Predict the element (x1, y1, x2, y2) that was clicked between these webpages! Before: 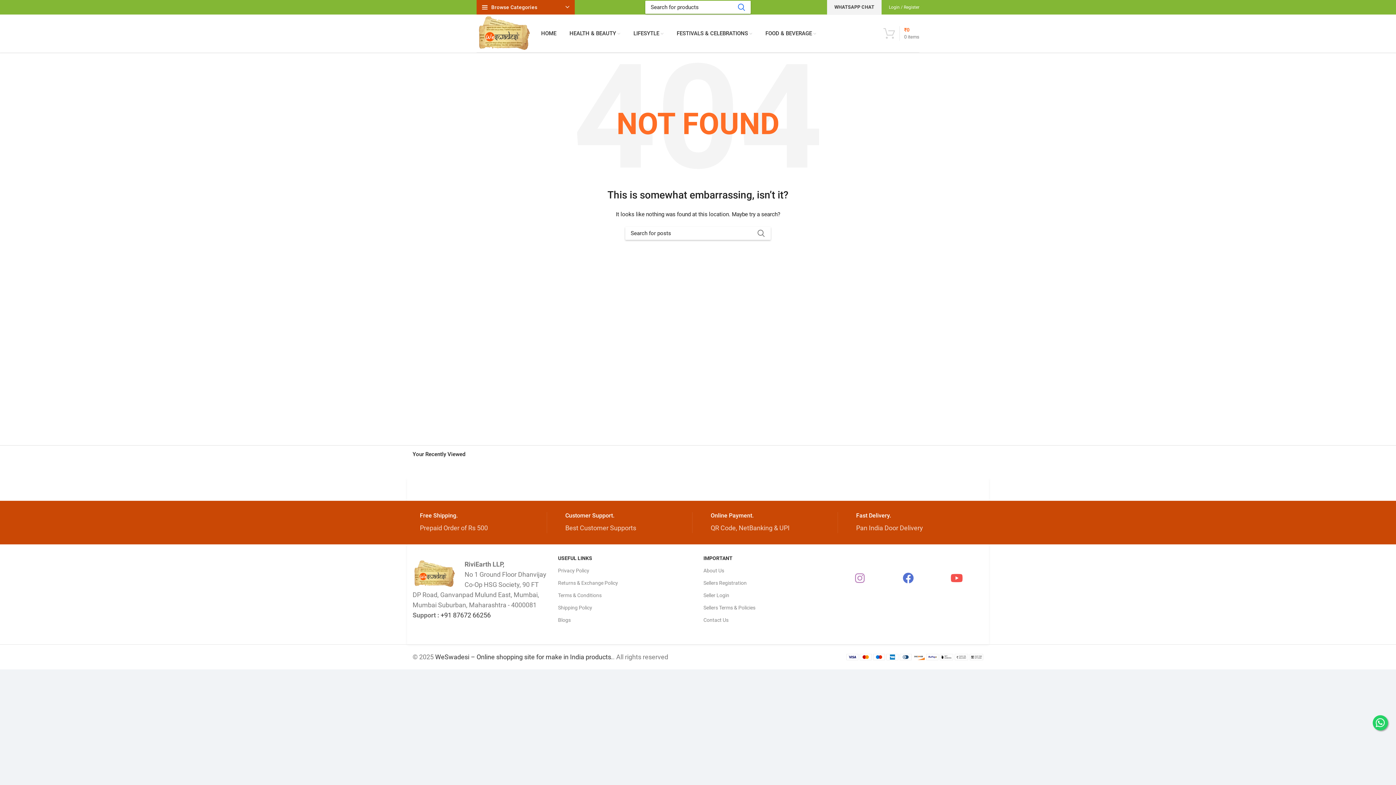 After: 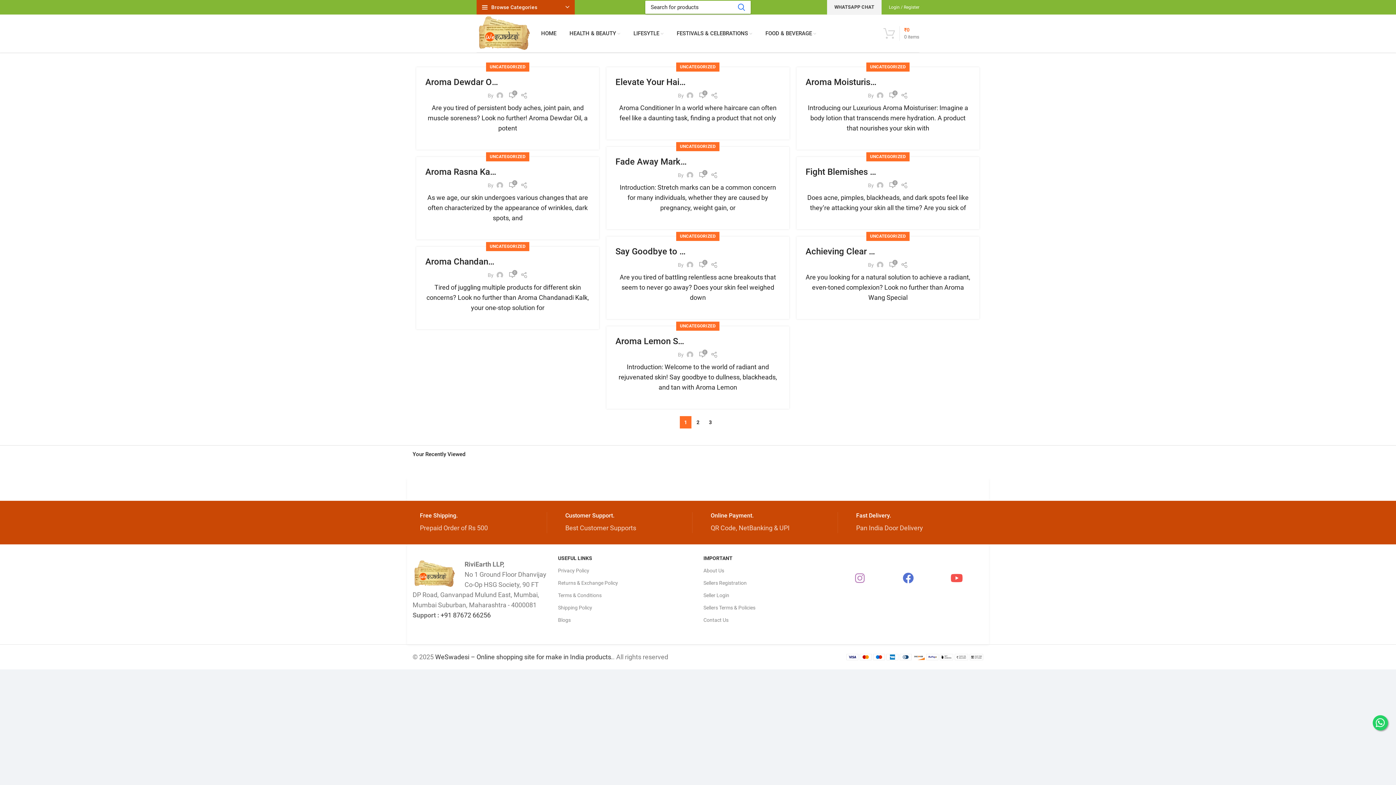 Action: label: SEARCH bbox: (752, 226, 770, 240)